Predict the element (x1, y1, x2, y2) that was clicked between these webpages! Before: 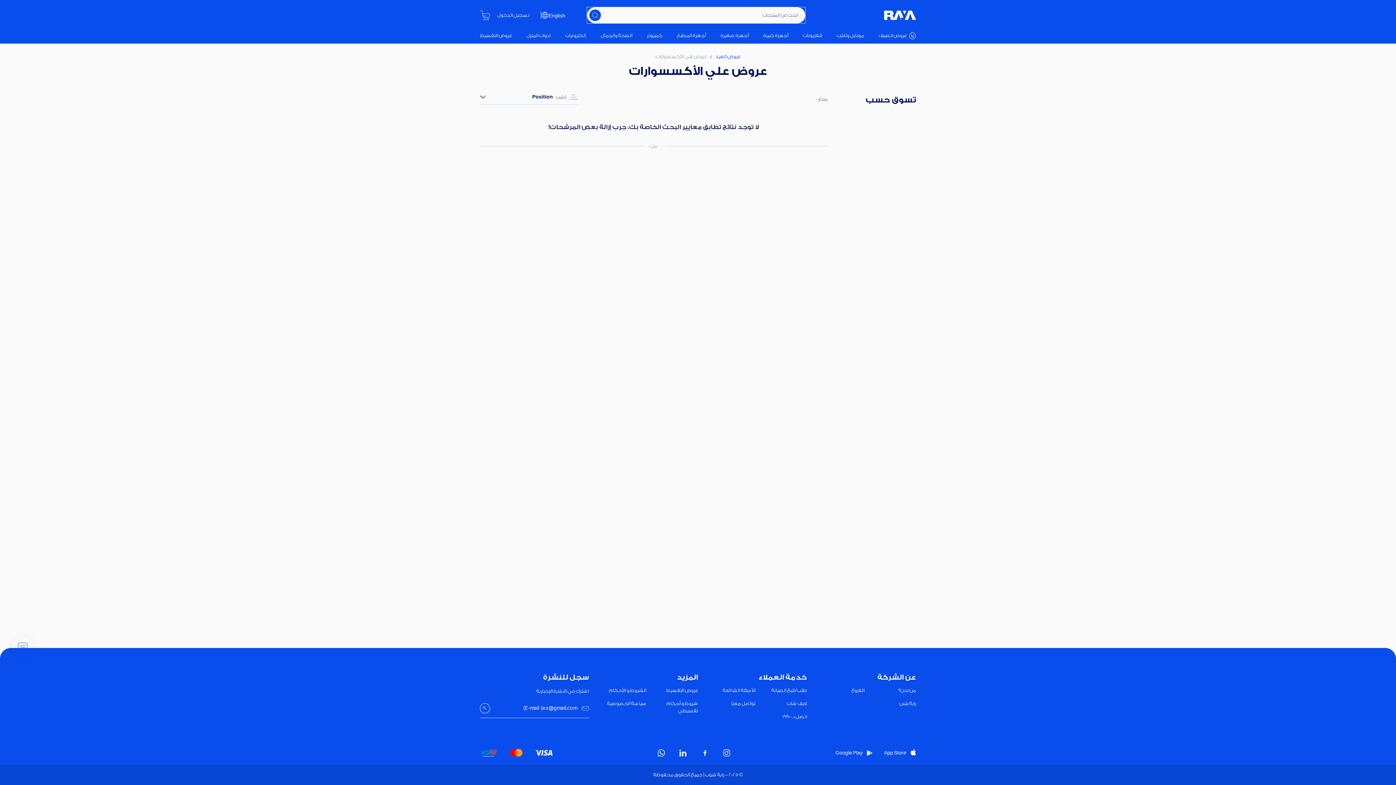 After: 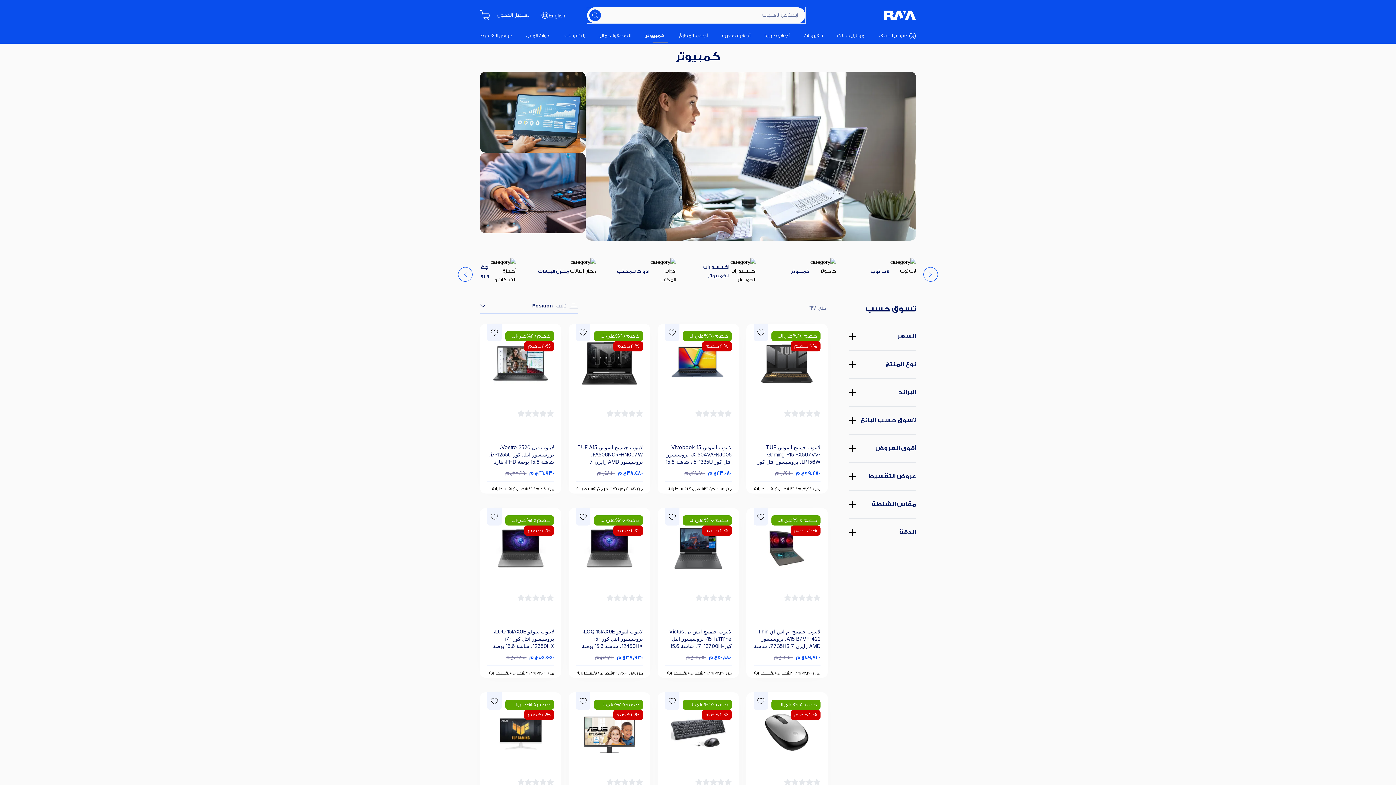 Action: bbox: (646, 32, 662, 39) label: كمبيوتر